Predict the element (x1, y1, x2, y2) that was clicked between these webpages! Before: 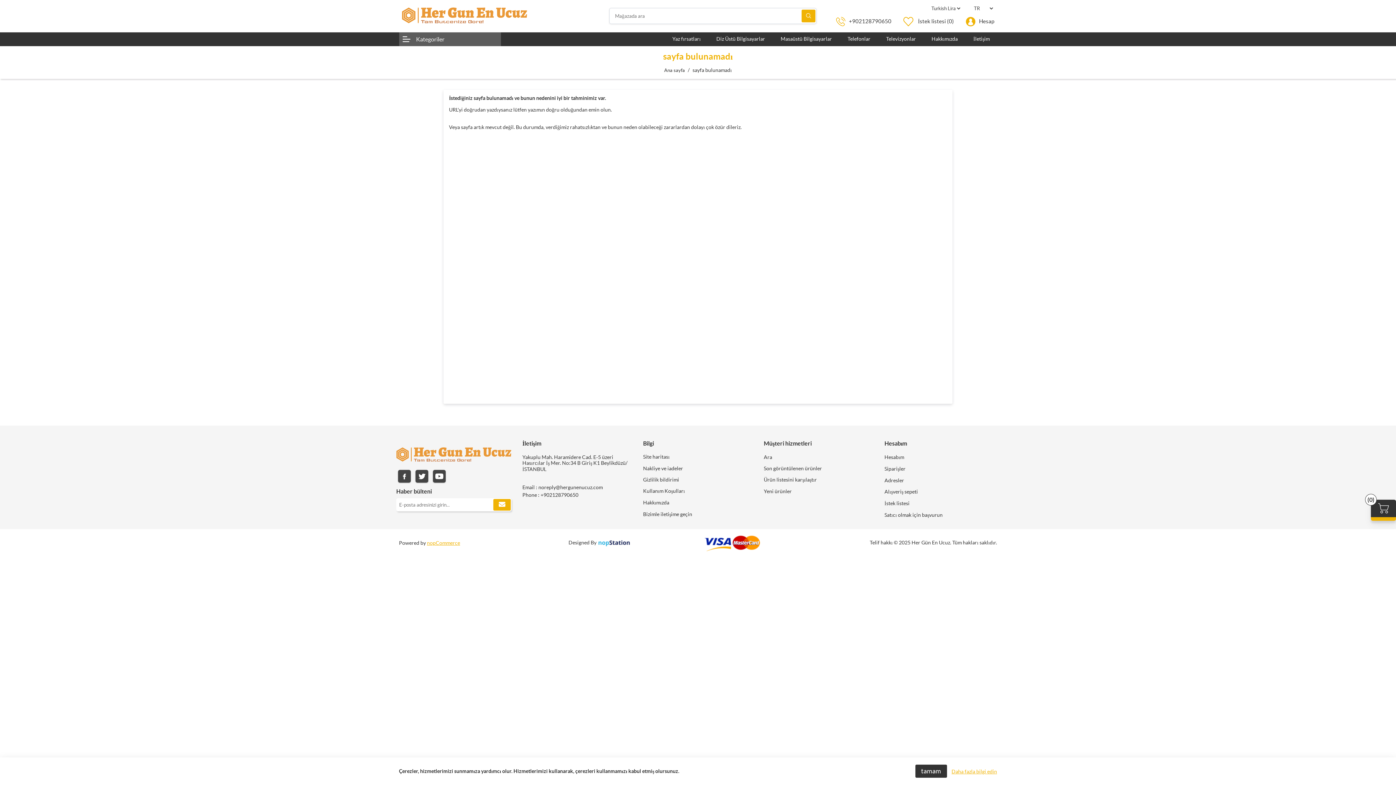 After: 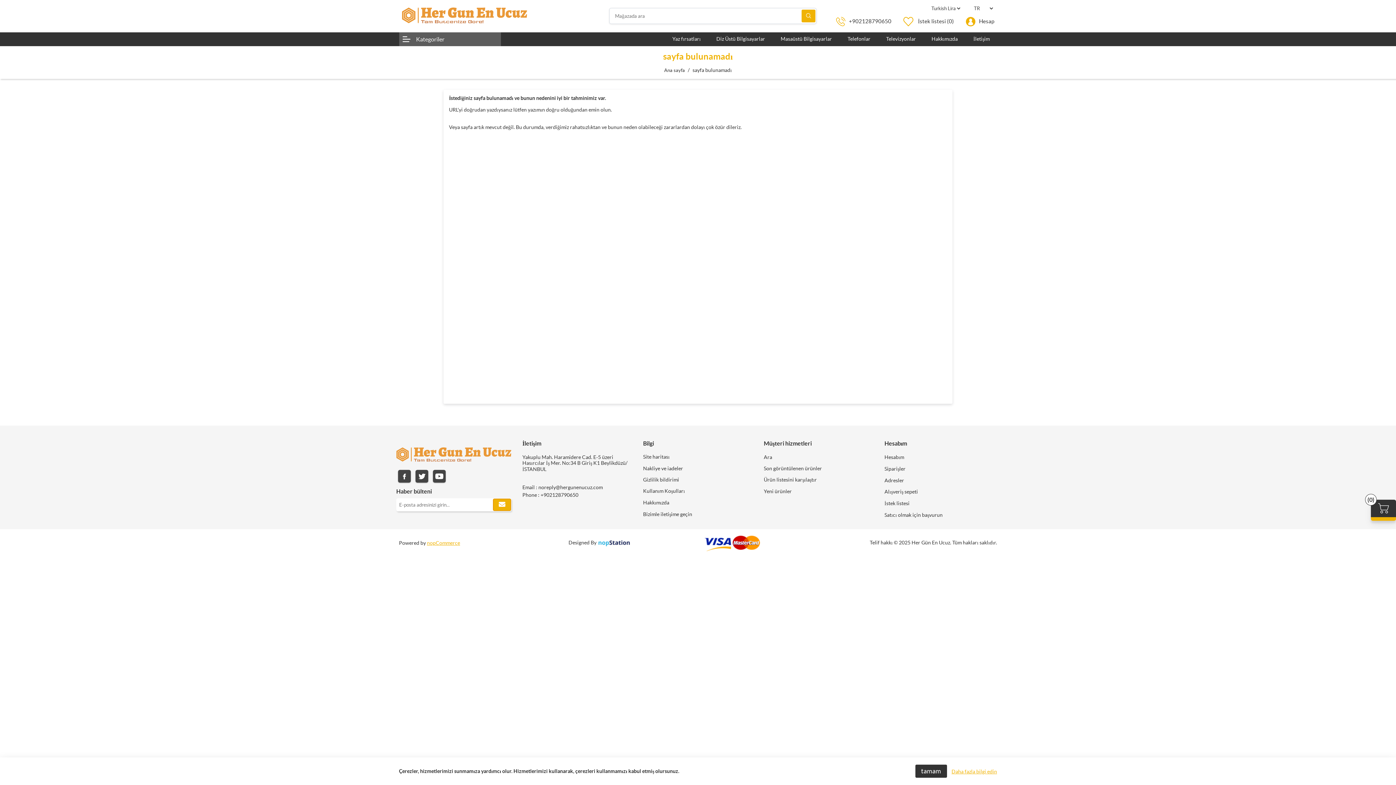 Action: label: Abone ol bbox: (493, 499, 510, 510)